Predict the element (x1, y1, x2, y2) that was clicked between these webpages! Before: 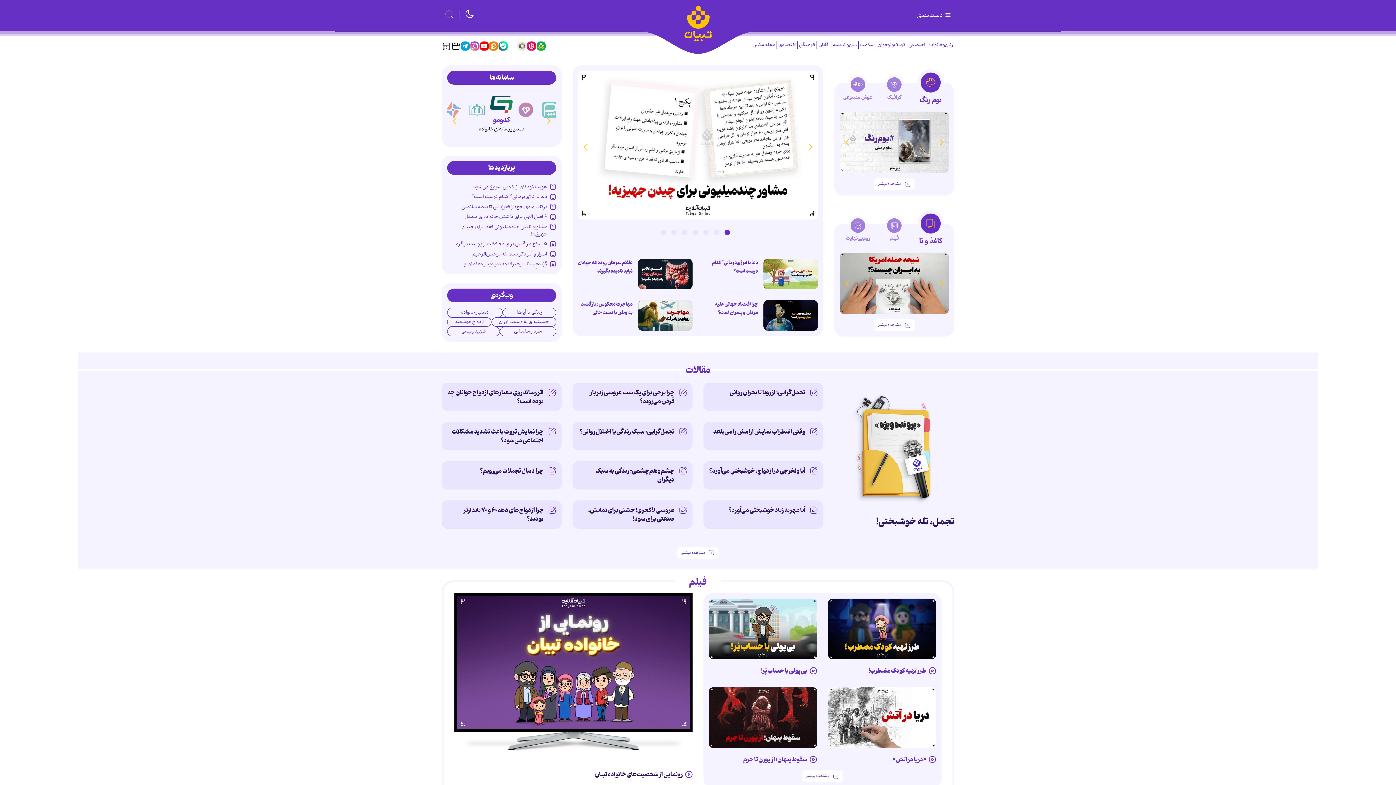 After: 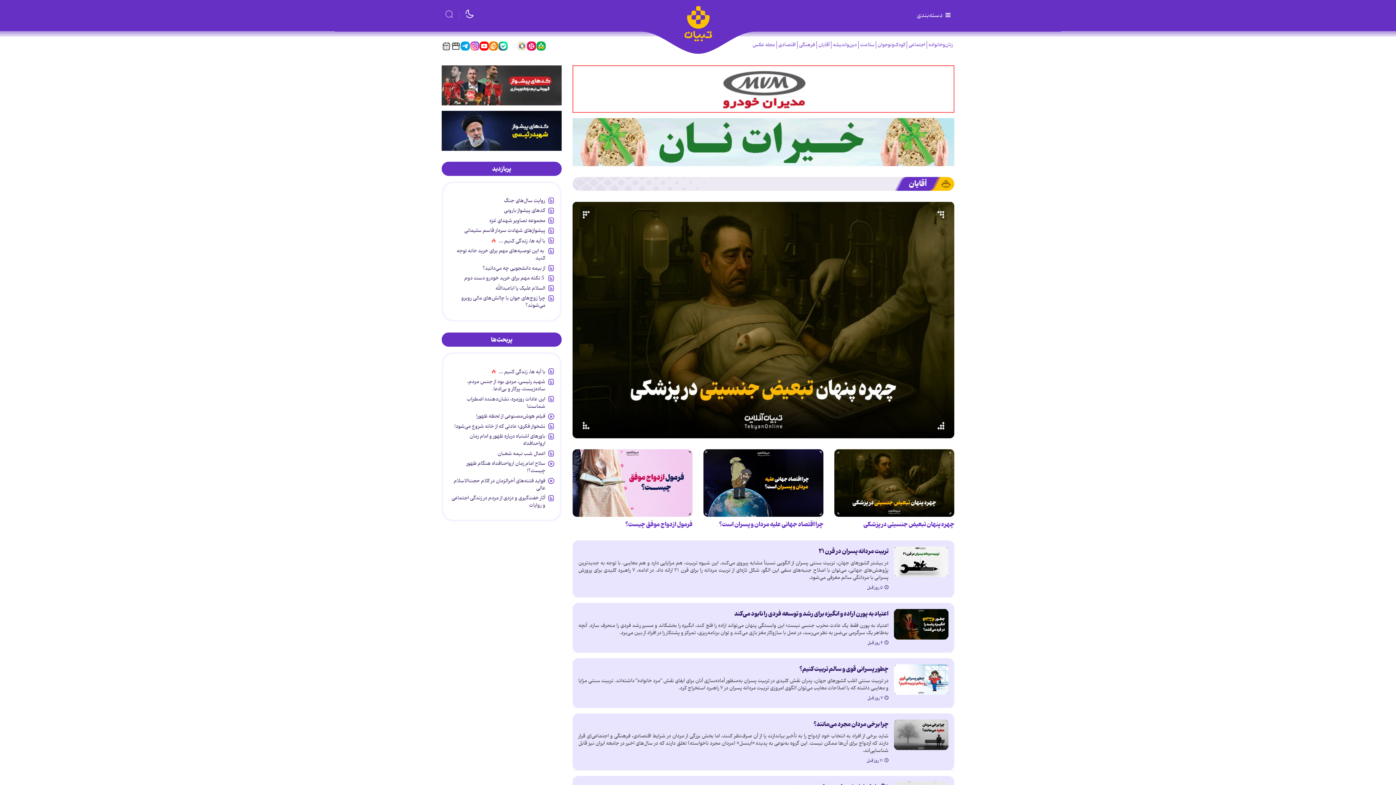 Action: label: آقایان bbox: (816, 41, 831, 48)